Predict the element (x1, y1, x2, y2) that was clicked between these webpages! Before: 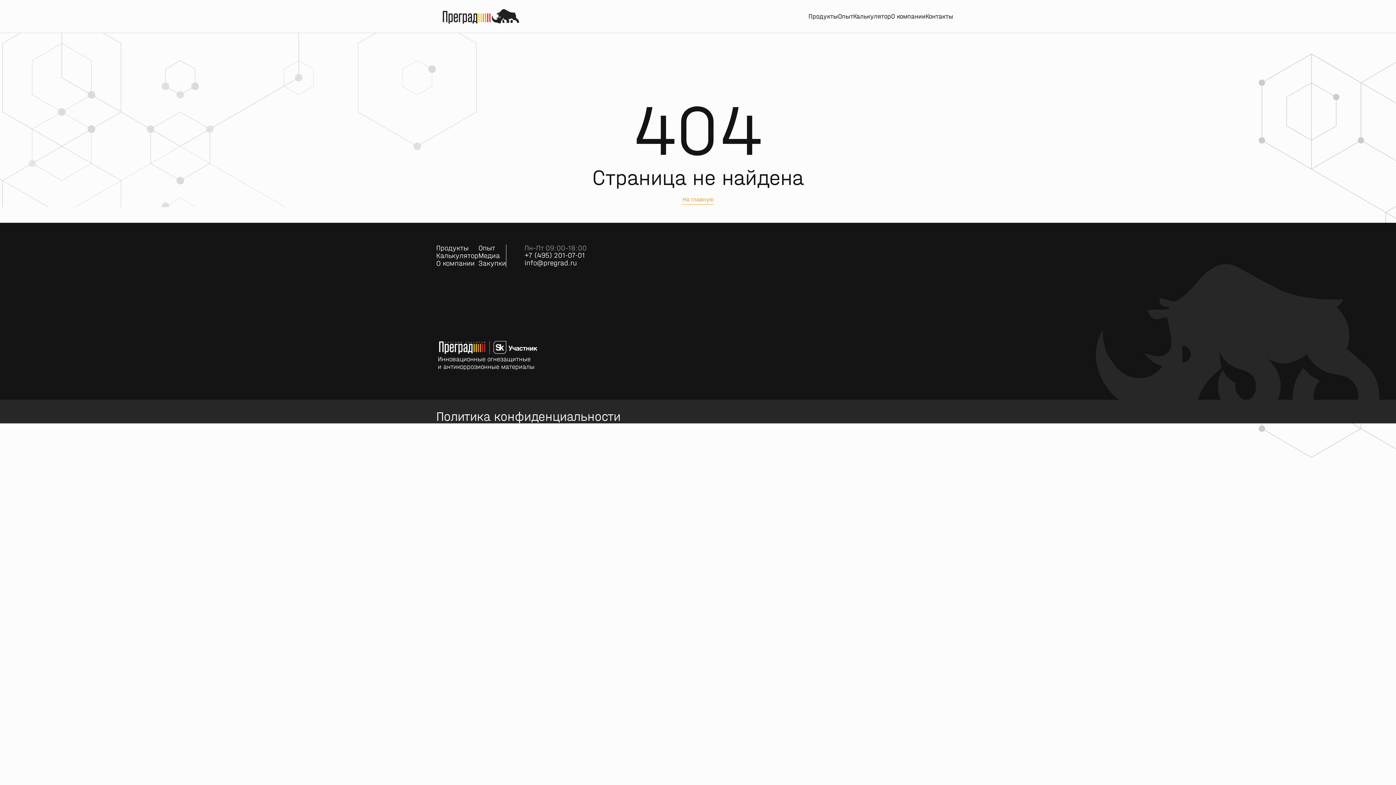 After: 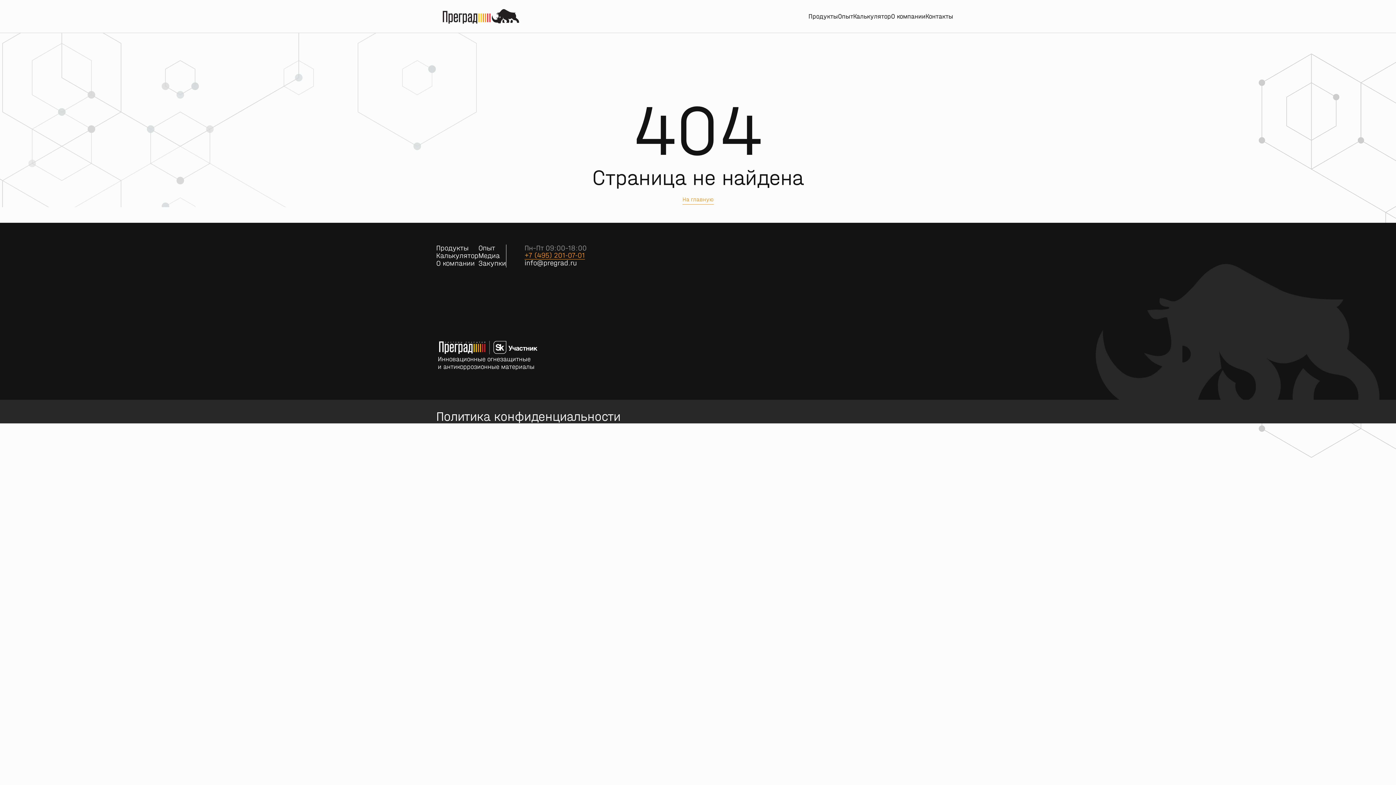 Action: bbox: (524, 252, 585, 259) label: +7 (495) 201-07-01